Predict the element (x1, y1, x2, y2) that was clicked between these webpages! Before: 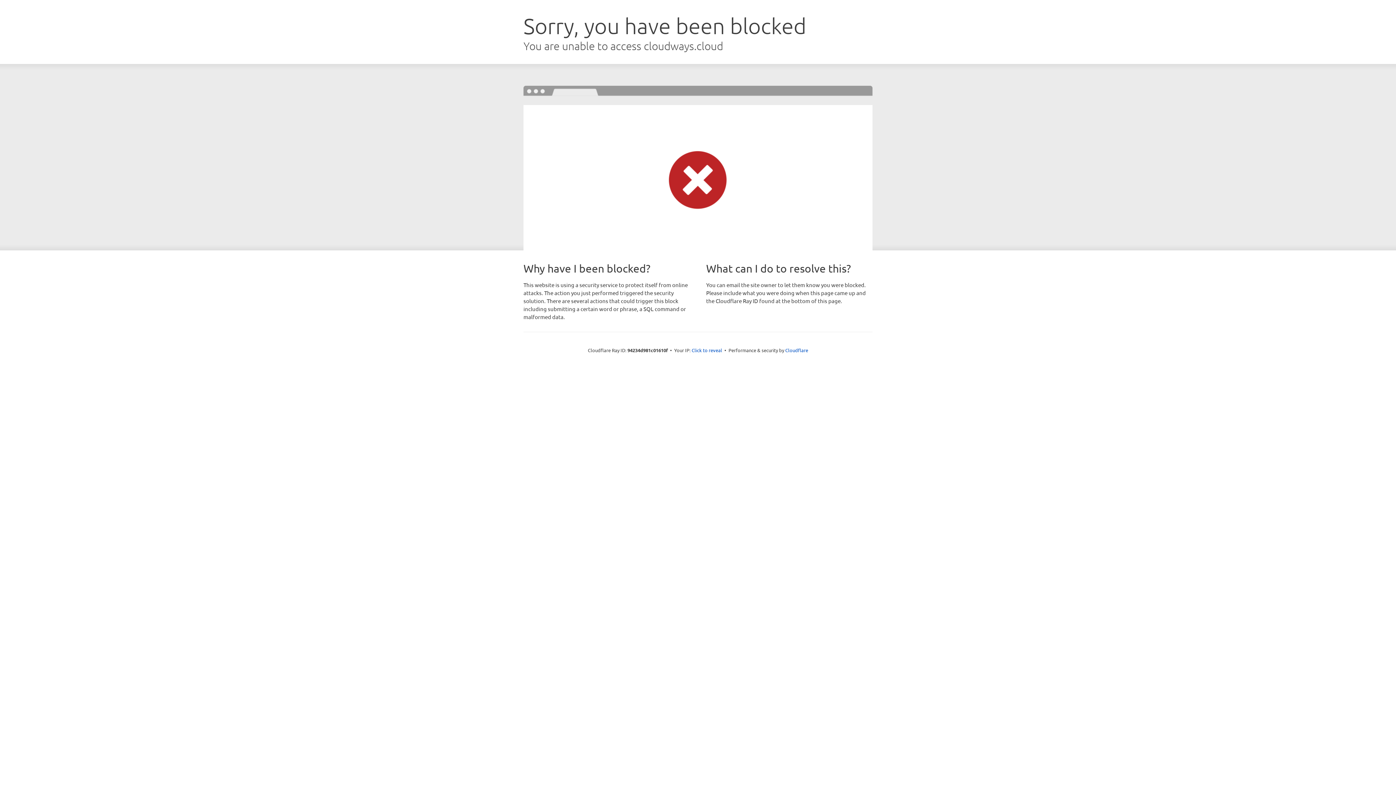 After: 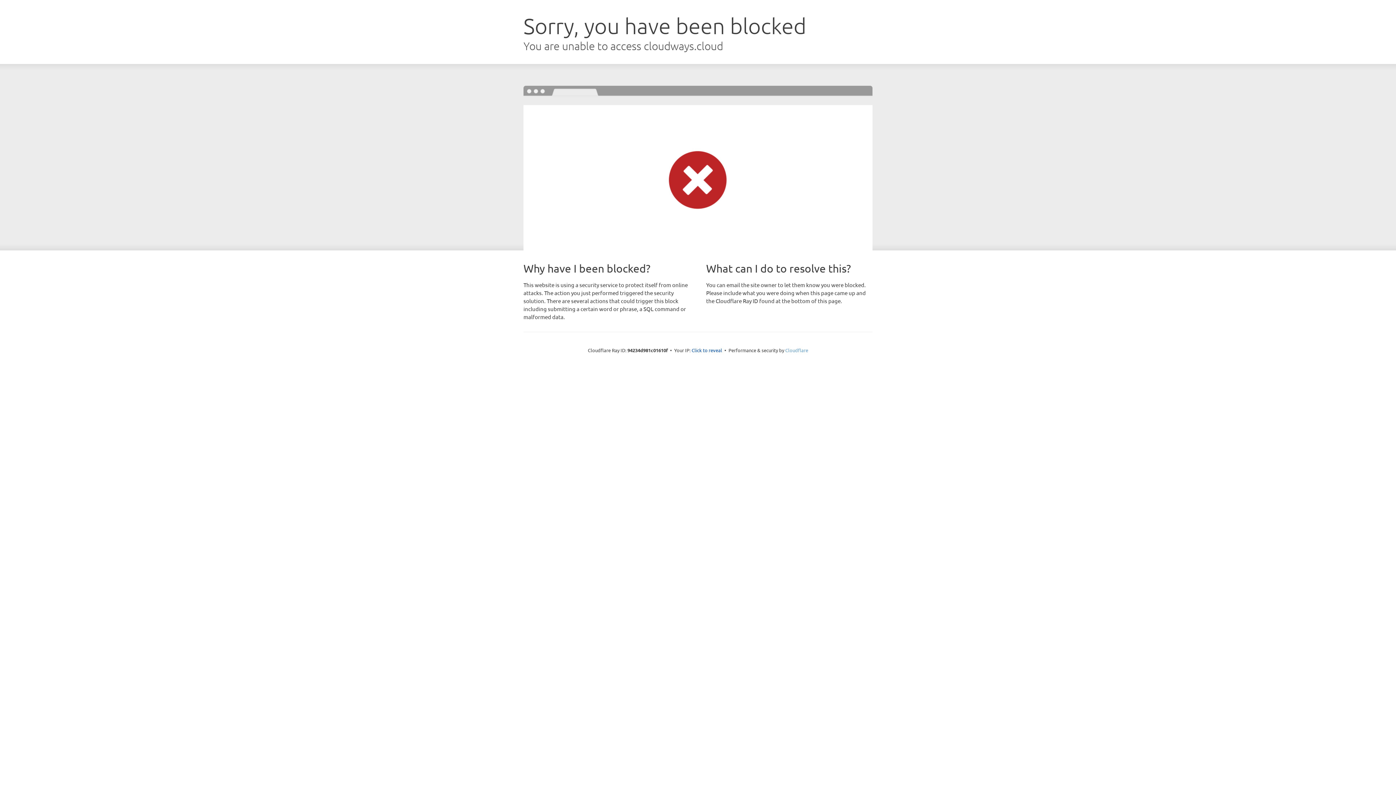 Action: label: Cloudflare bbox: (785, 347, 808, 353)